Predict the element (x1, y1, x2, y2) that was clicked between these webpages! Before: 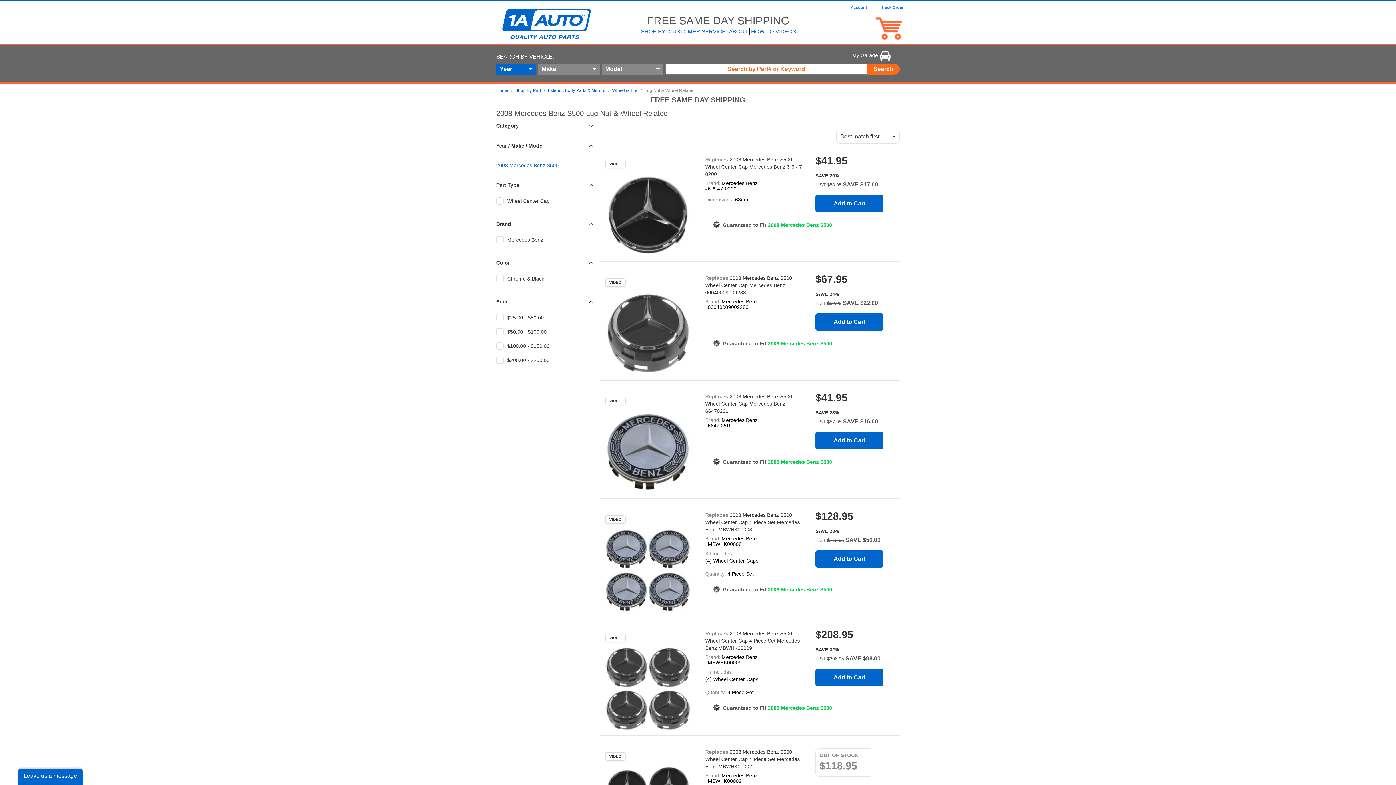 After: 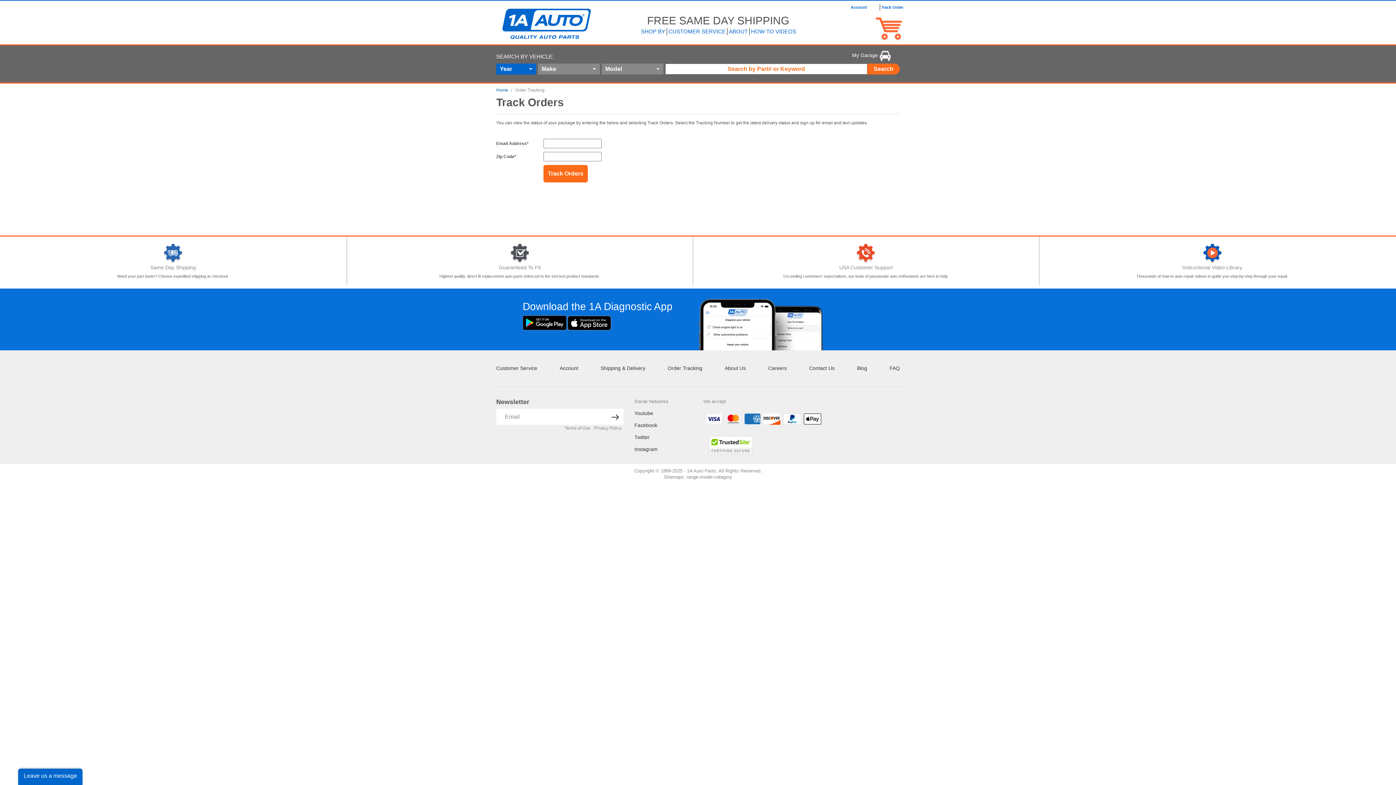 Action: label: Track Order bbox: (881, 4, 903, 10)